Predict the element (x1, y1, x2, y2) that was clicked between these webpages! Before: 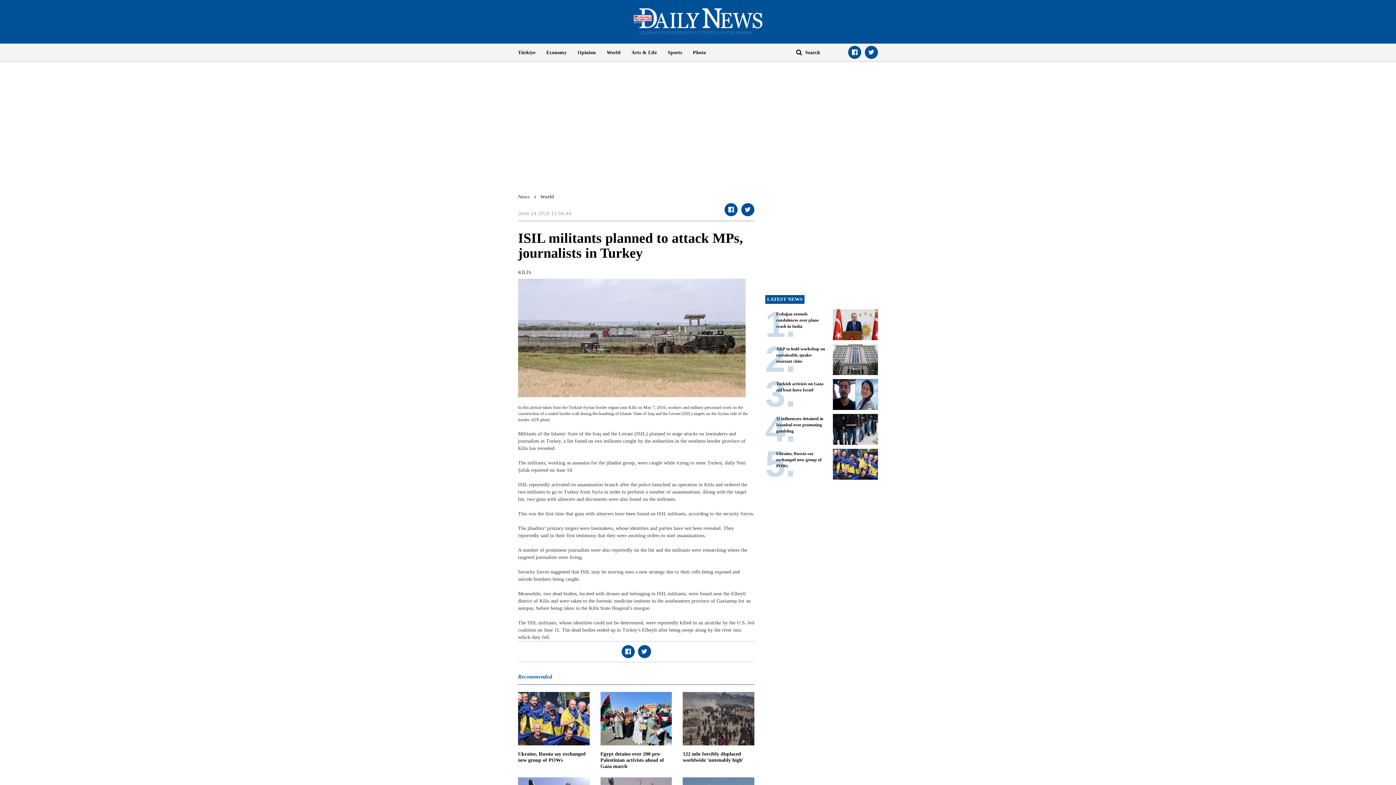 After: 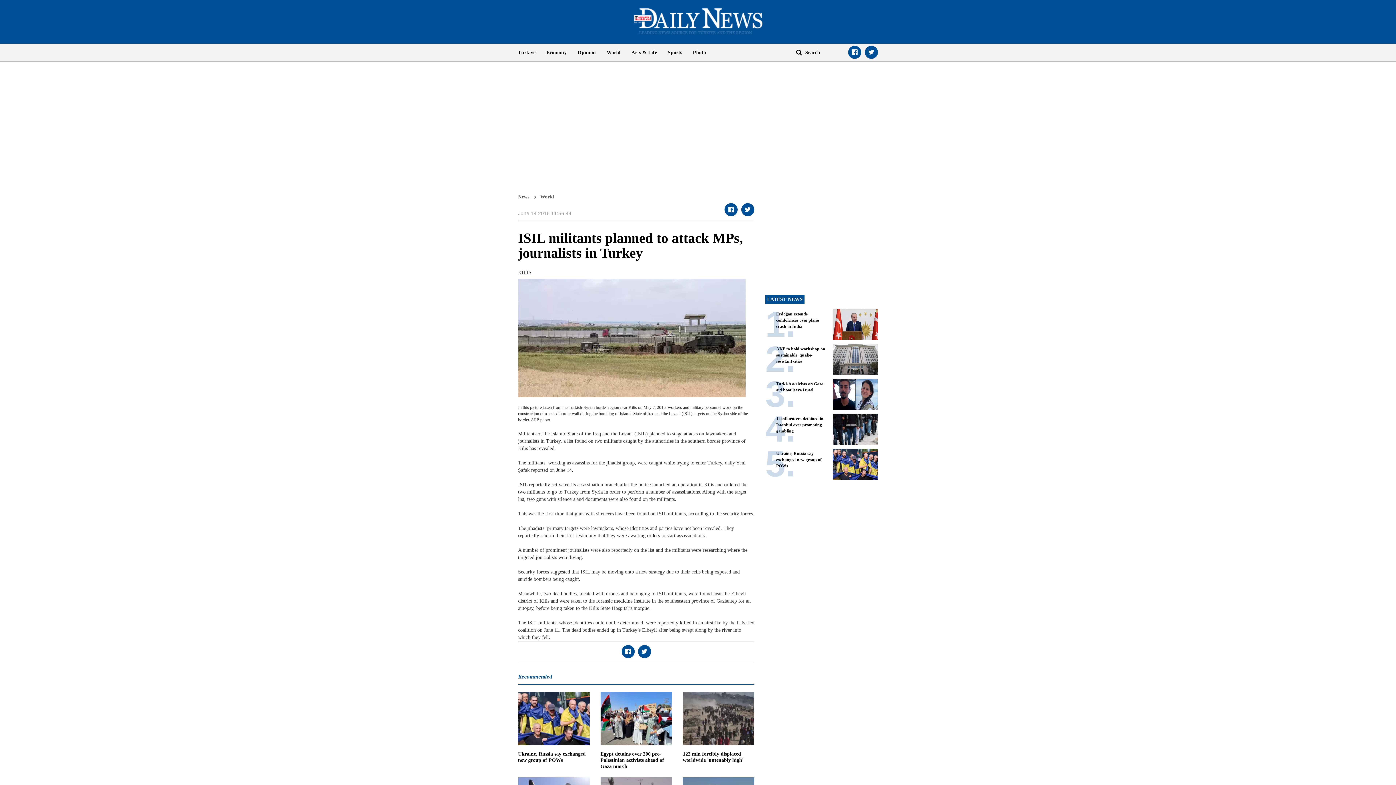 Action: label: Opinion bbox: (572, 43, 601, 61)